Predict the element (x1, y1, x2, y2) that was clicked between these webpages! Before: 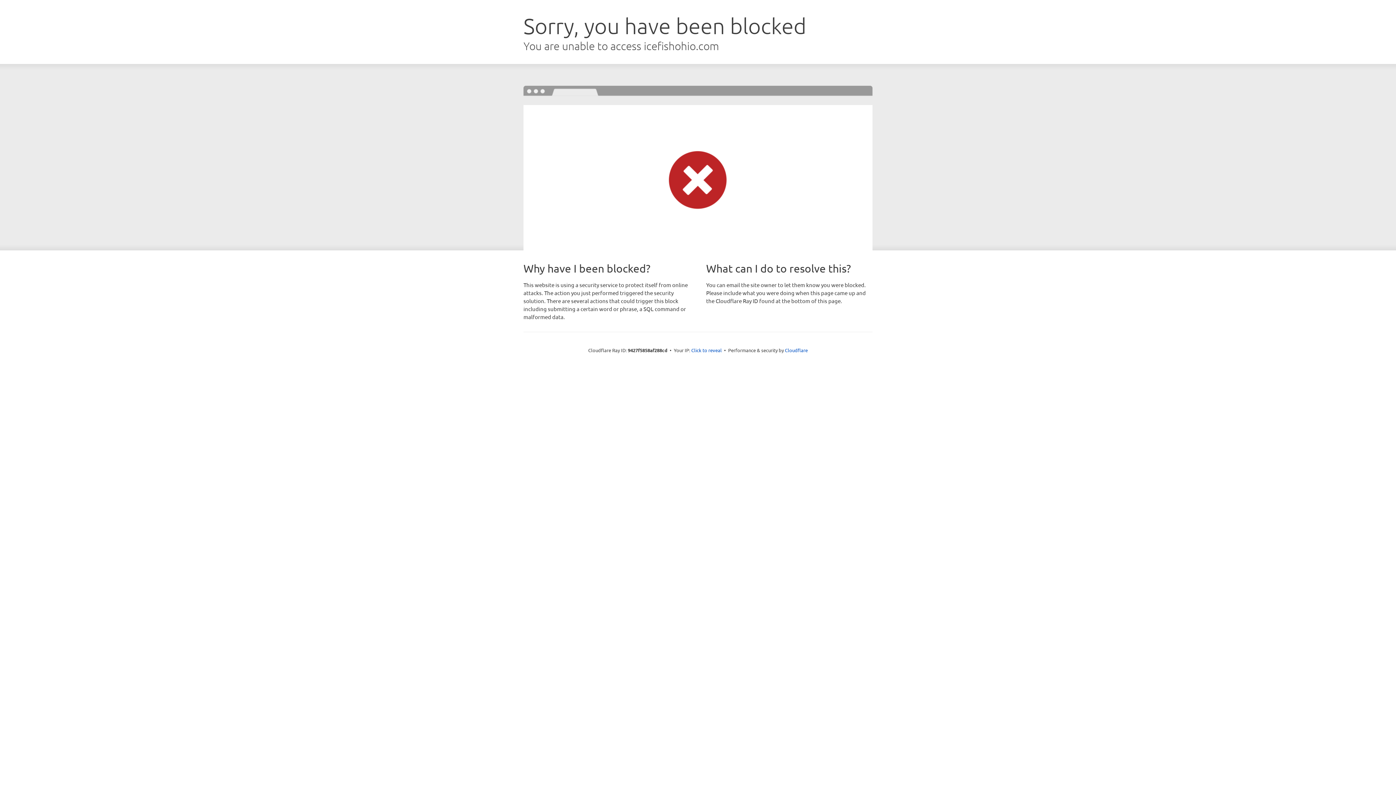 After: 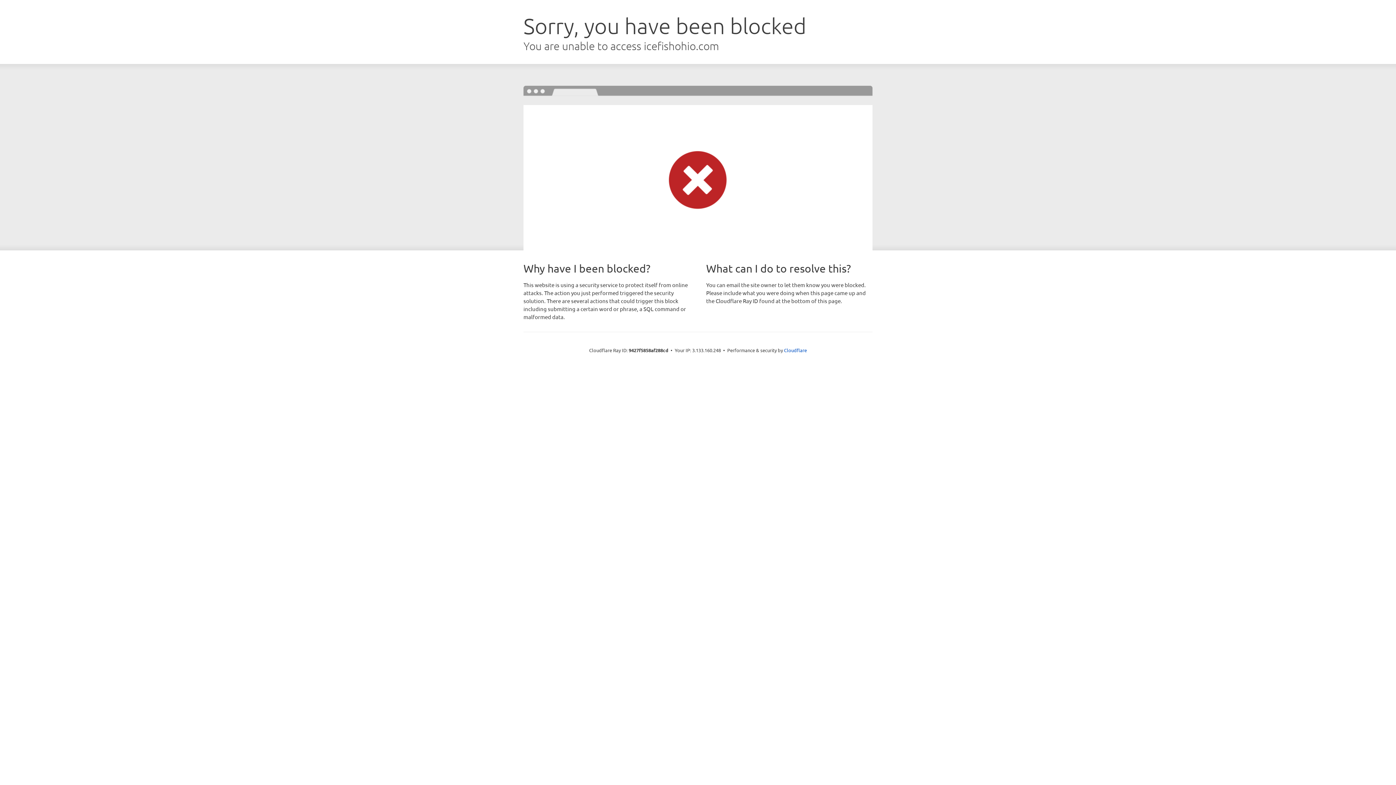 Action: bbox: (691, 346, 722, 353) label: Click to reveal